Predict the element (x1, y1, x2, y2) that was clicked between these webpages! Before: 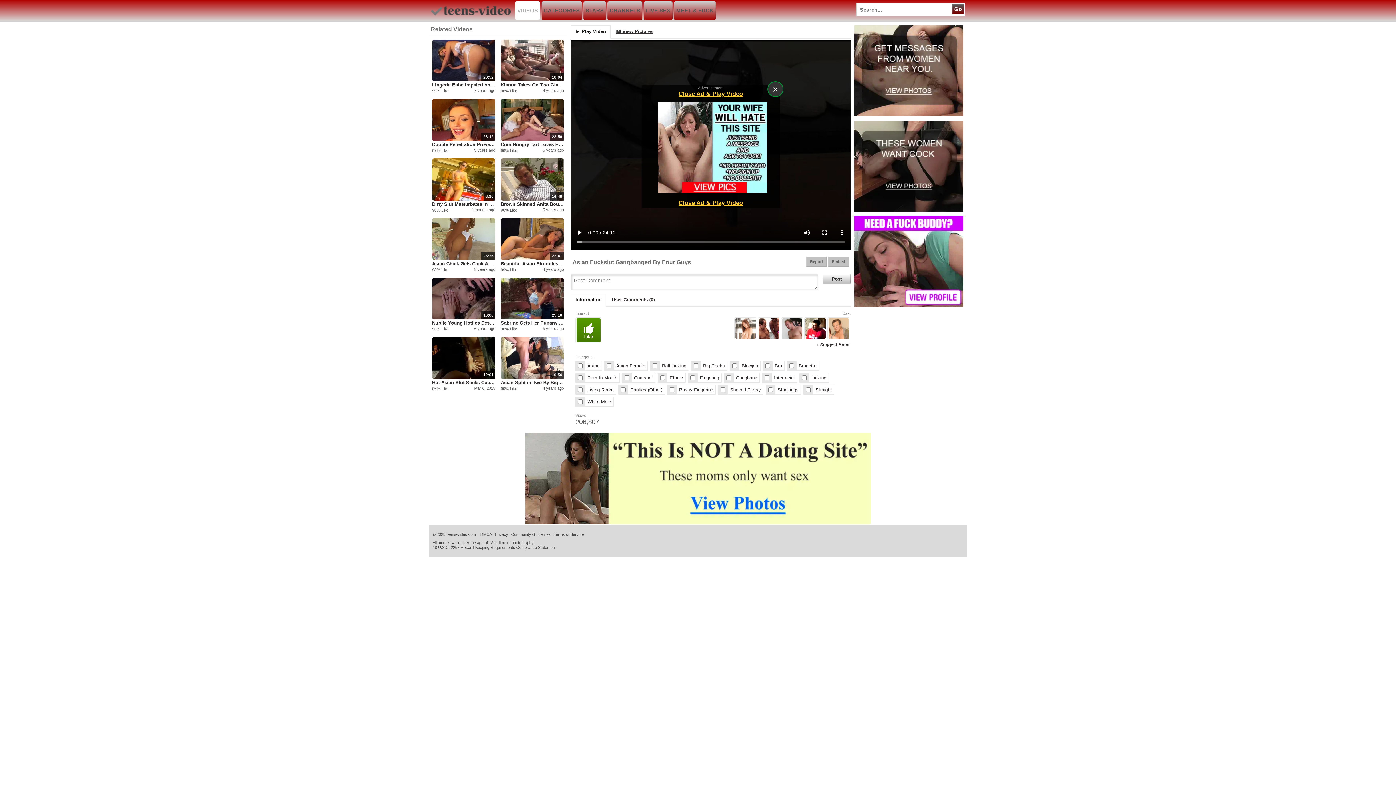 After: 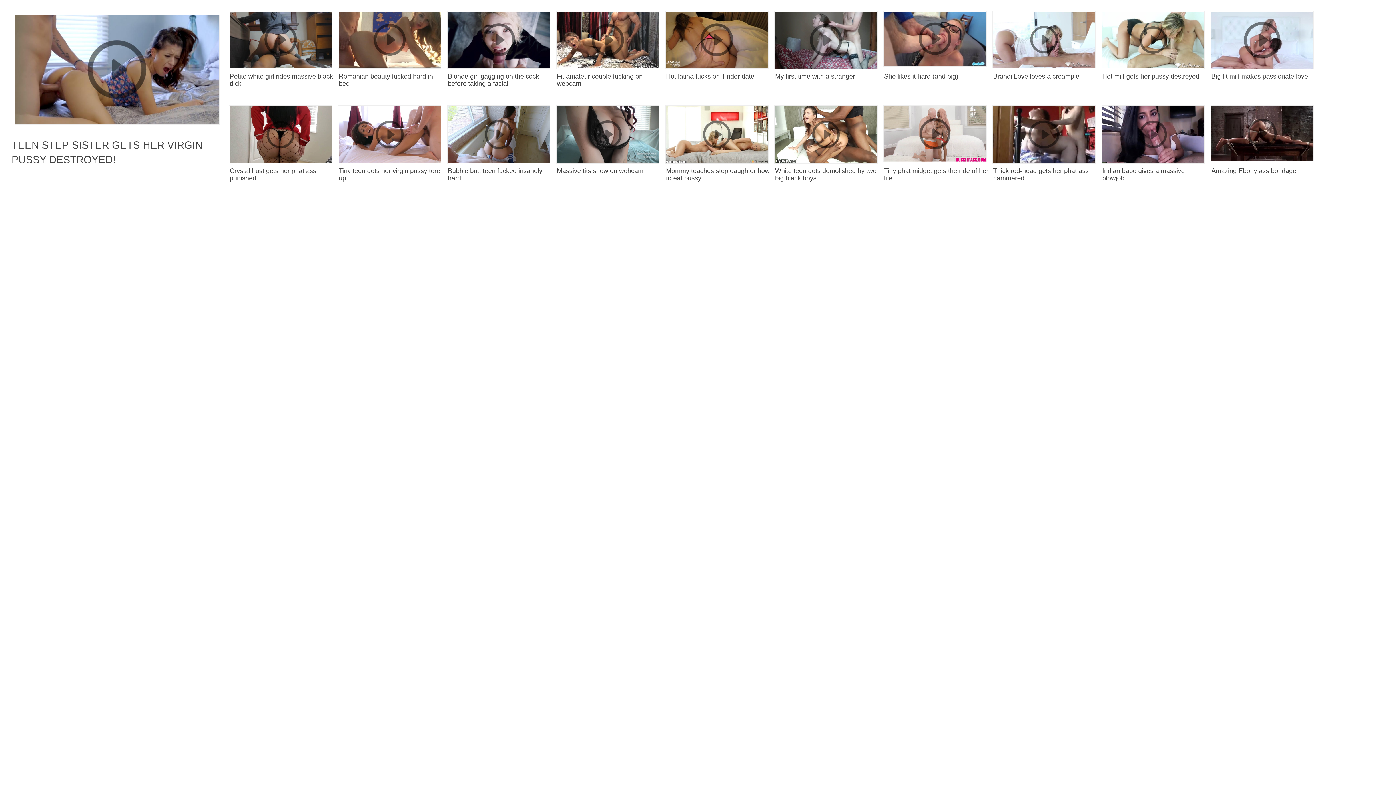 Action: bbox: (432, 39, 495, 81) label: 28:52